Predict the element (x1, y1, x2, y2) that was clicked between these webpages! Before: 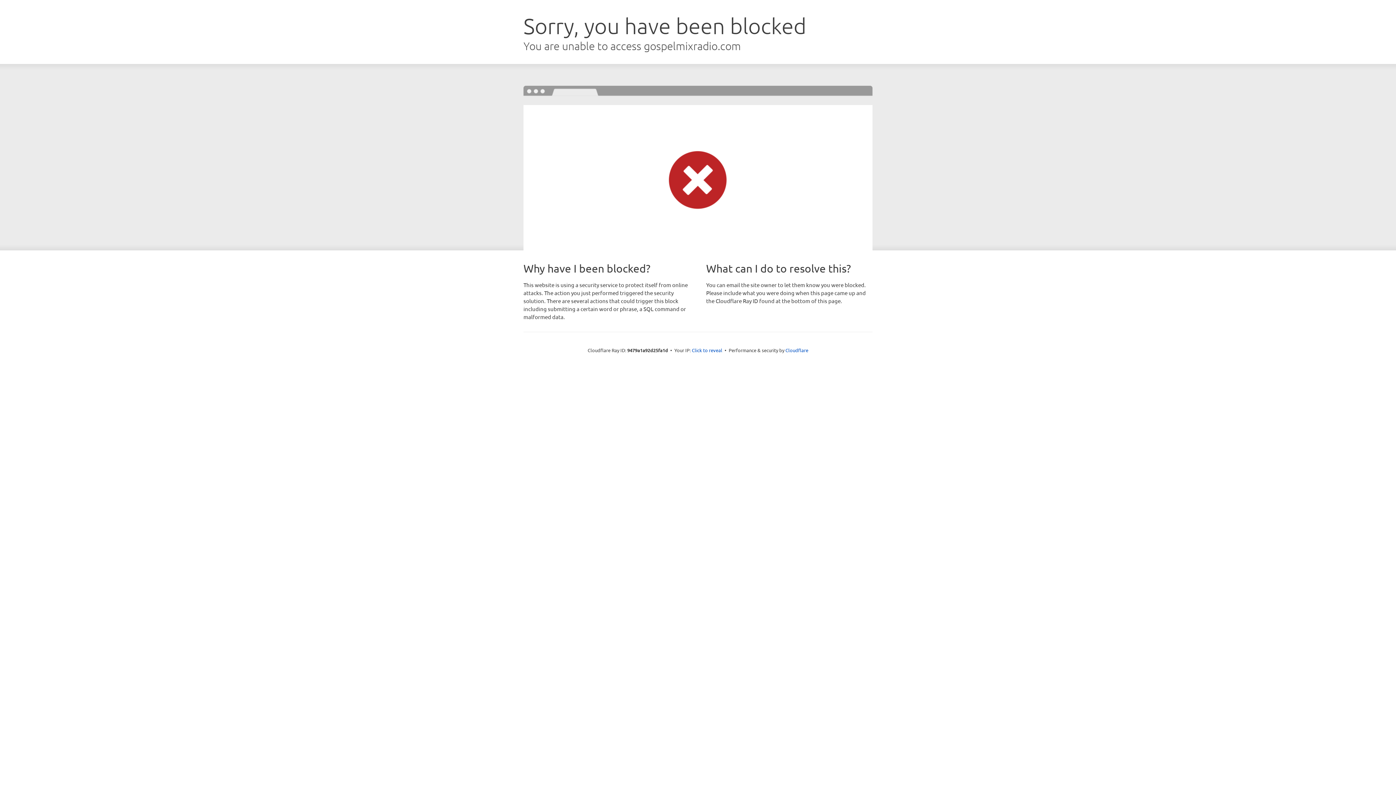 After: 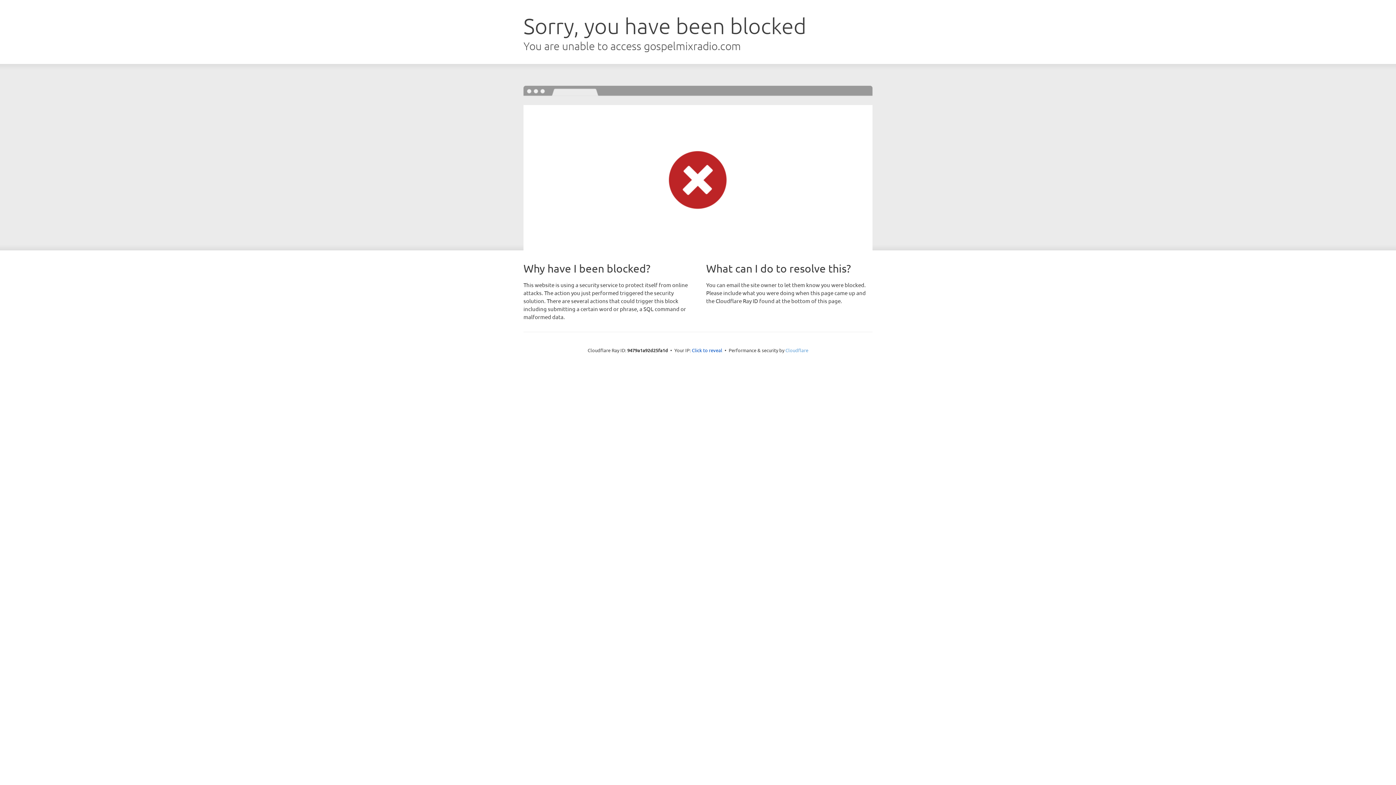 Action: bbox: (785, 347, 808, 353) label: Cloudflare